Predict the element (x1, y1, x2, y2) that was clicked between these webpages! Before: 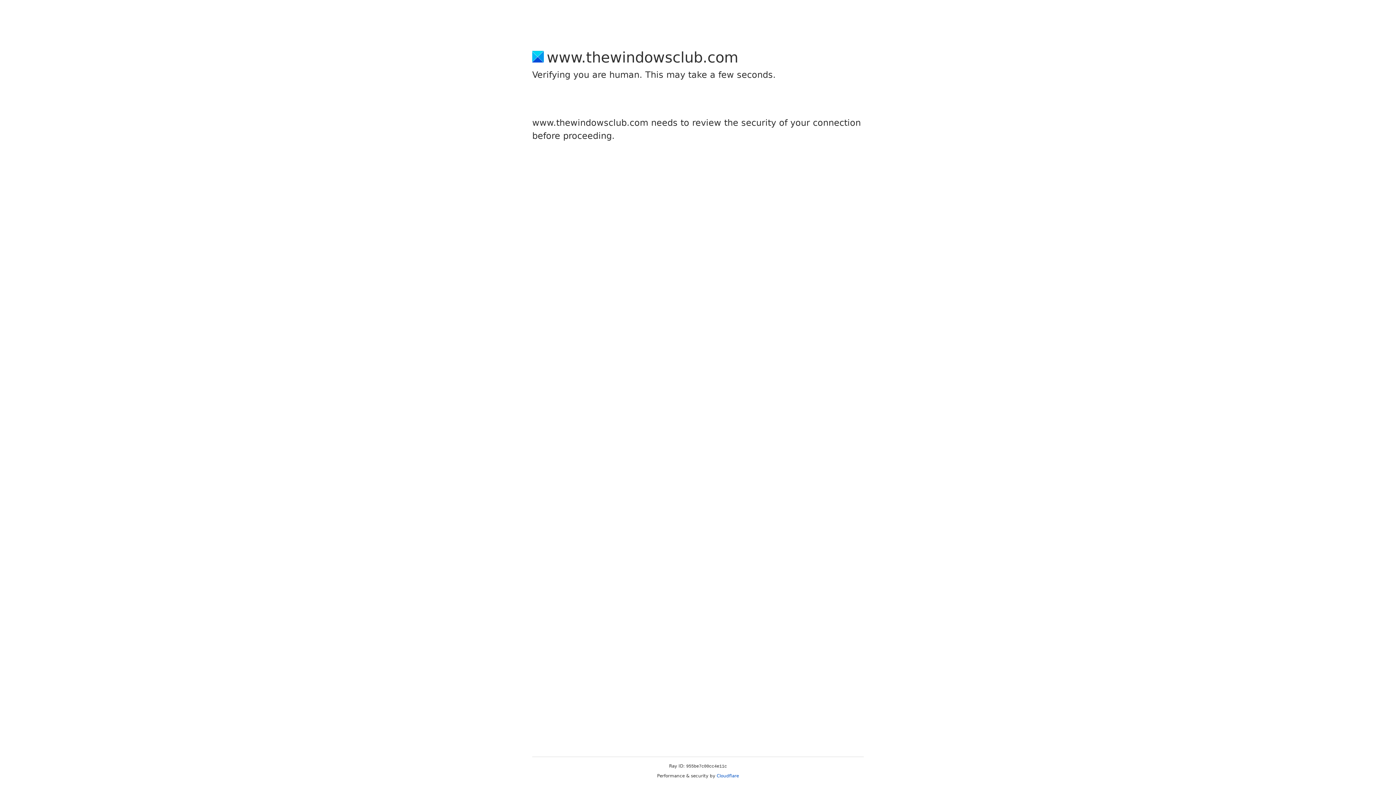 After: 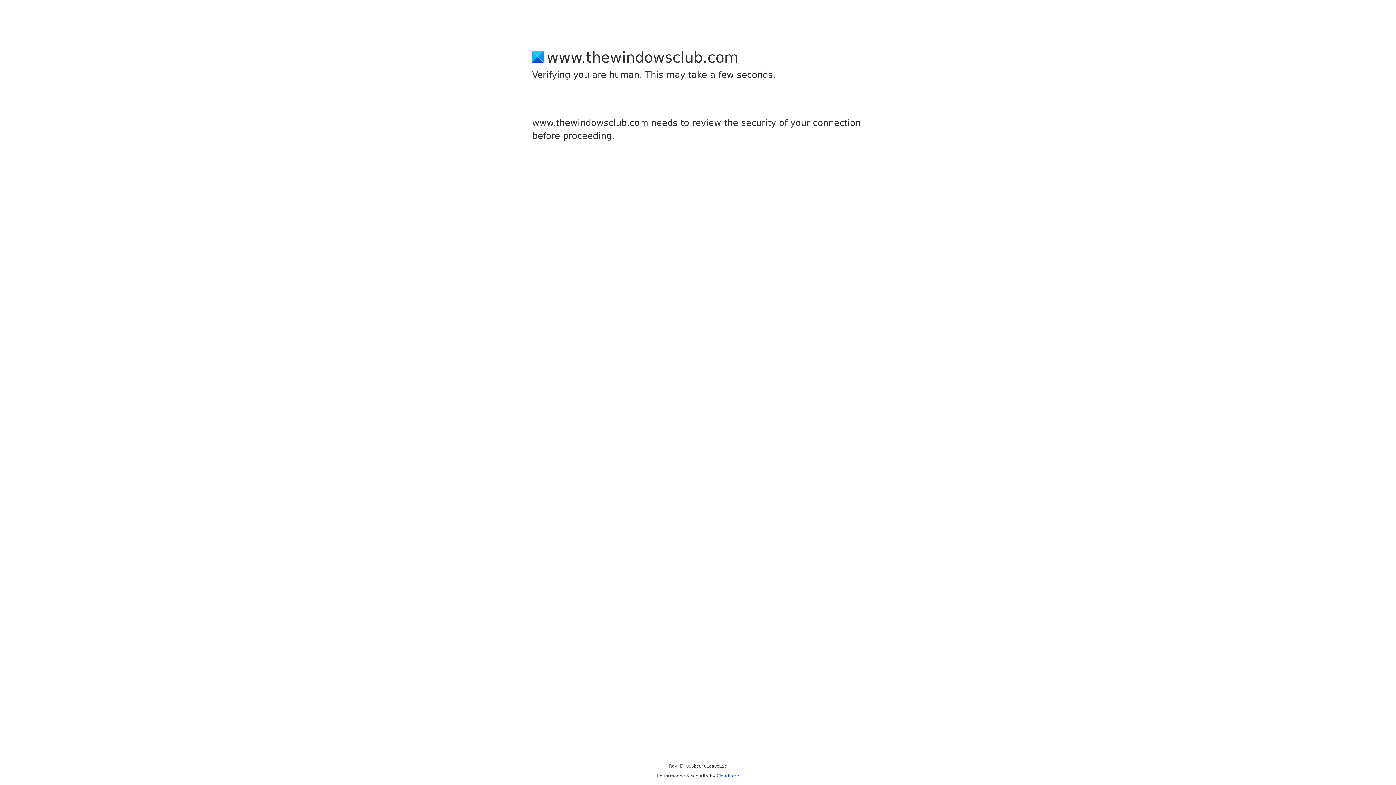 Action: bbox: (716, 773, 739, 778) label: Cloudflare